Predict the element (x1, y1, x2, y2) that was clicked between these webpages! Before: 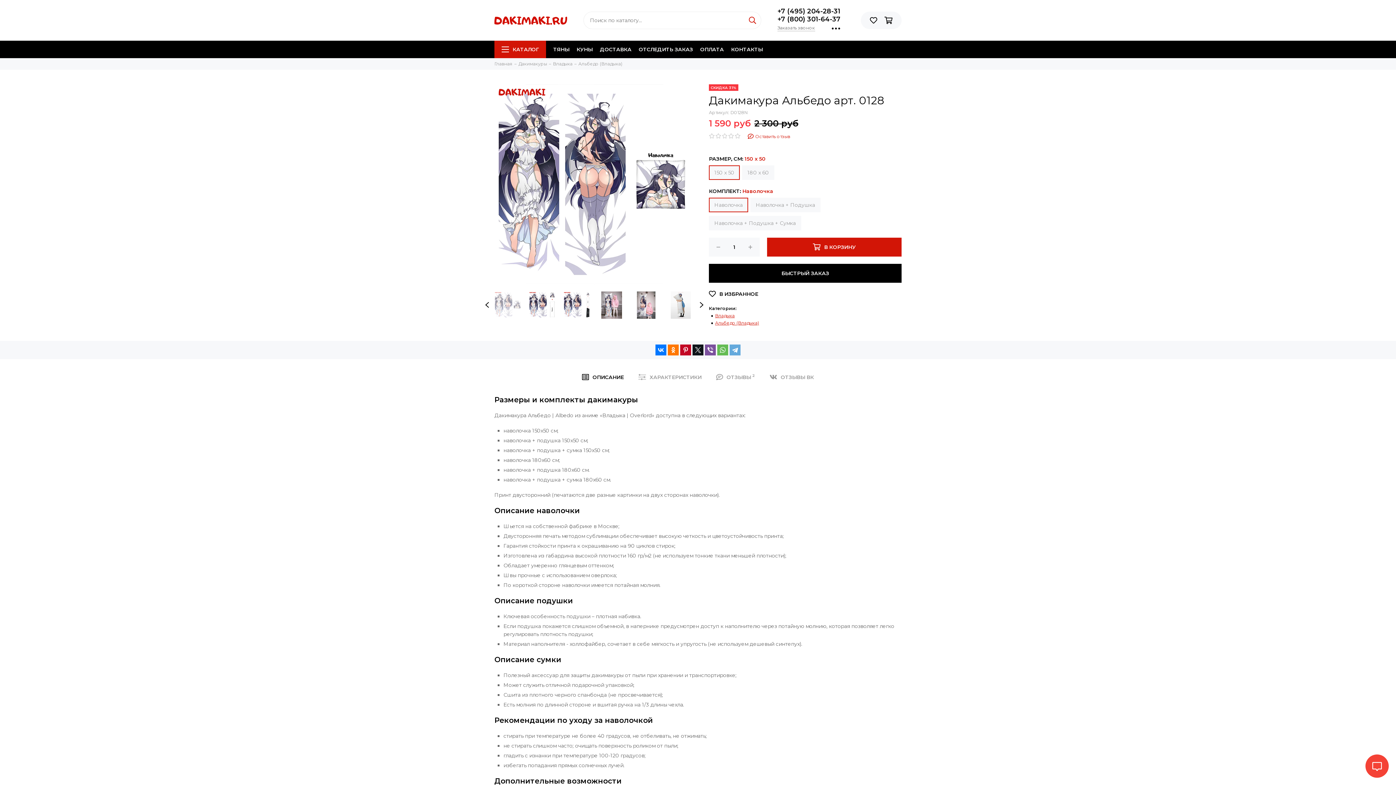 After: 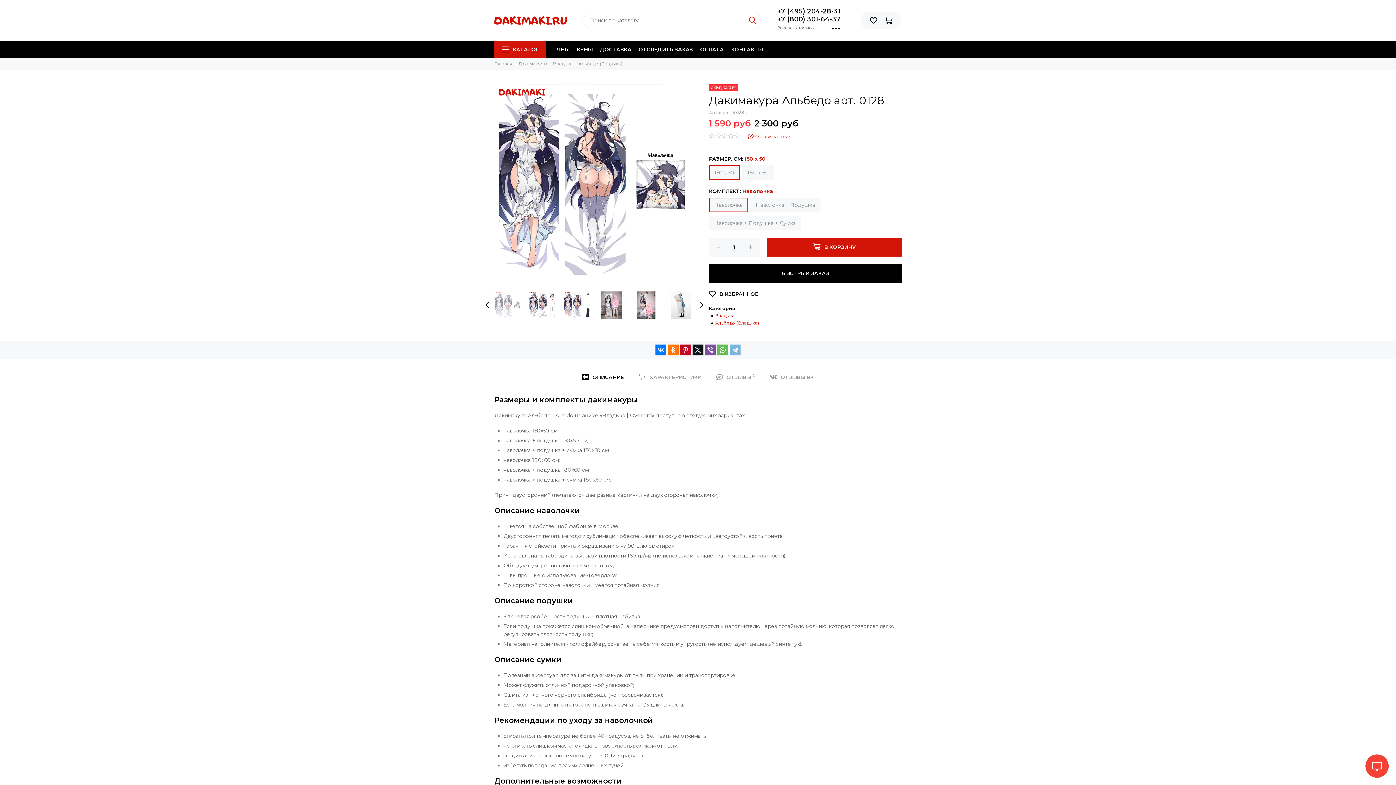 Action: bbox: (729, 344, 740, 355)